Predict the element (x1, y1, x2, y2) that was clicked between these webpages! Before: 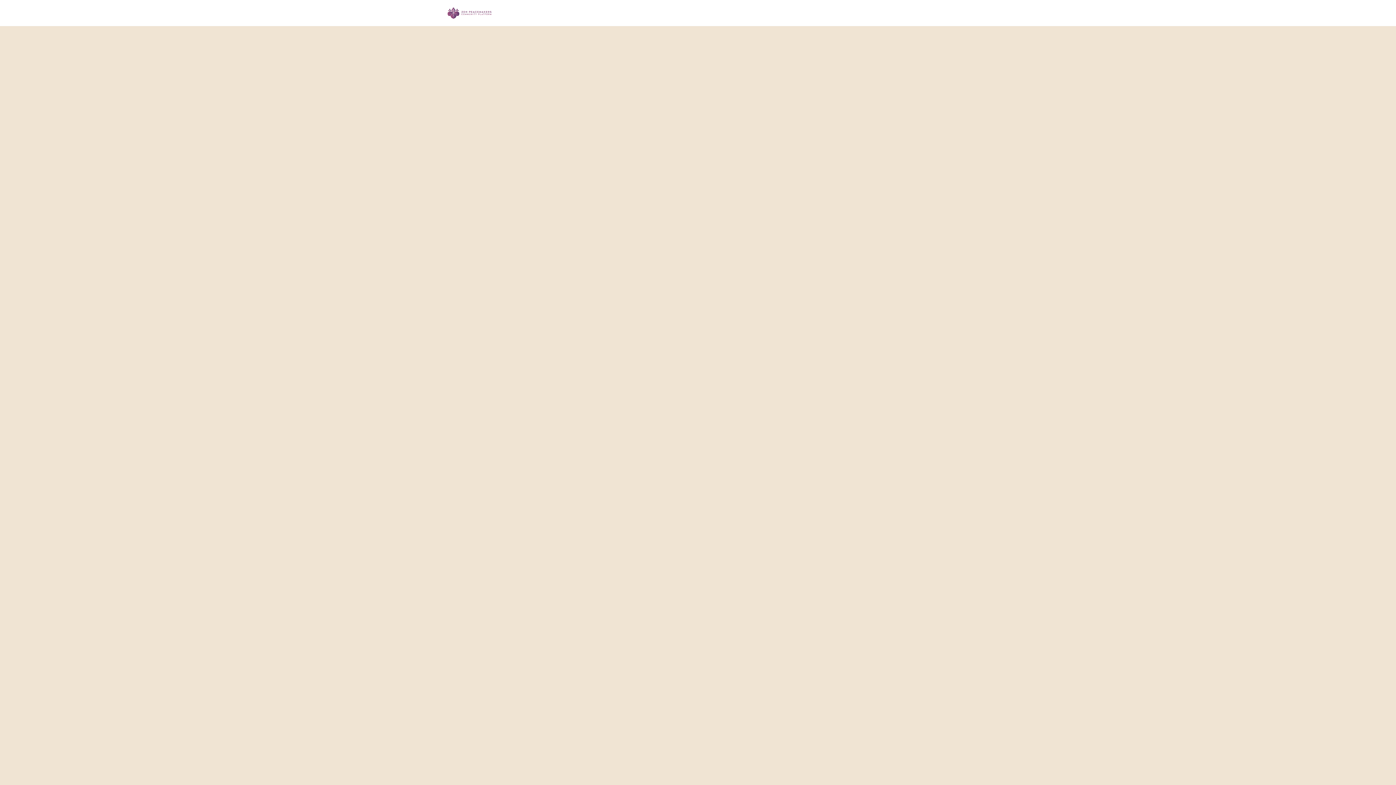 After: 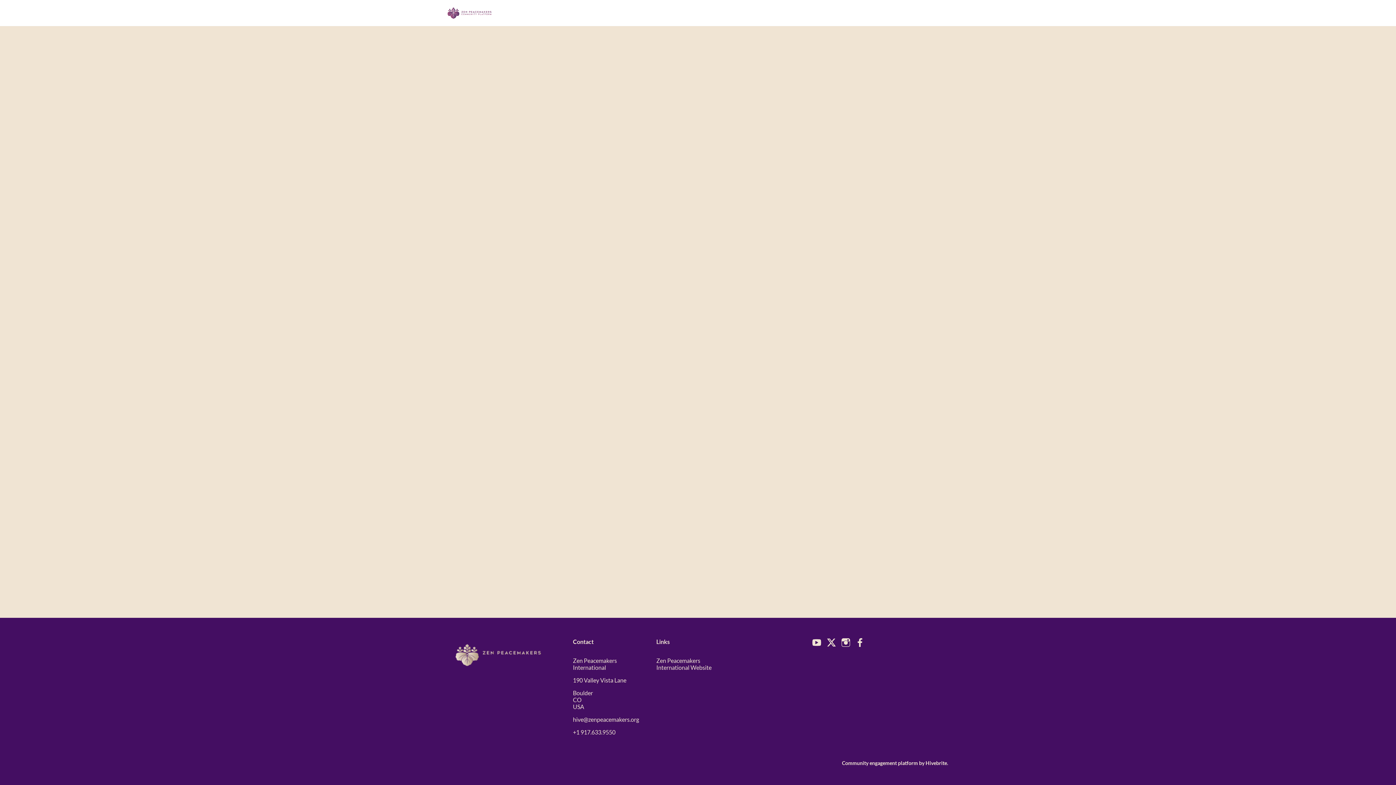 Action: bbox: (443, 0, 496, 26)